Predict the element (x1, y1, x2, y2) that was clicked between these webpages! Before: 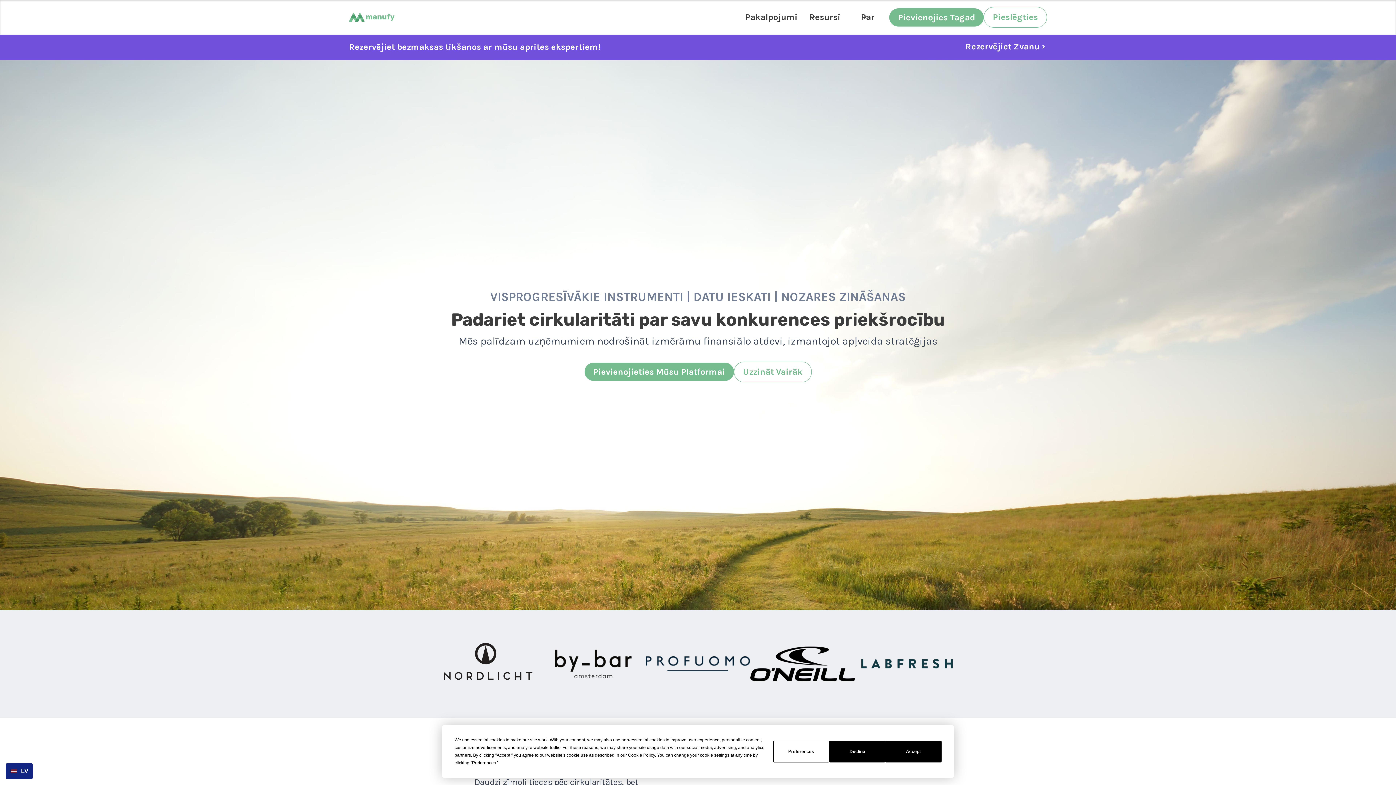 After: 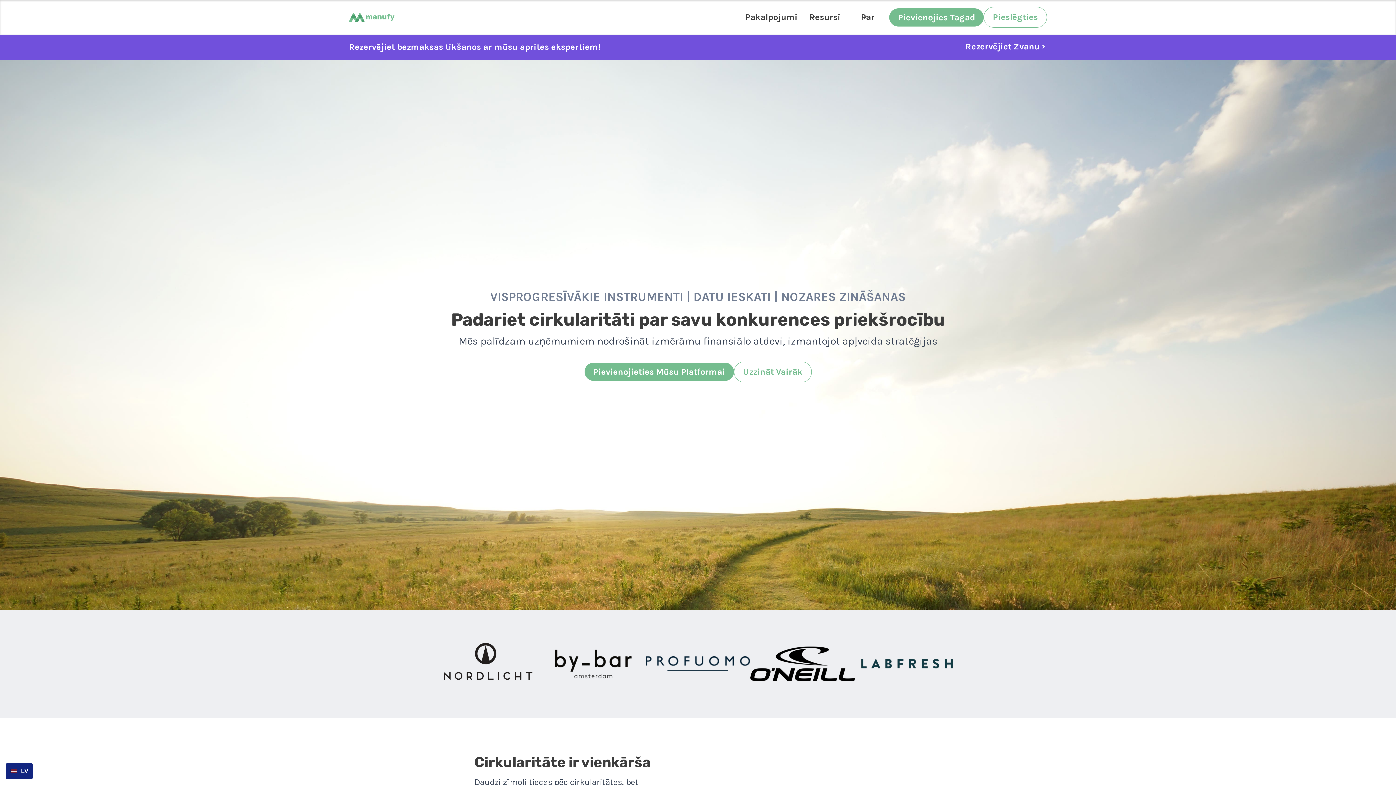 Action: label: Accept bbox: (885, 741, 941, 762)